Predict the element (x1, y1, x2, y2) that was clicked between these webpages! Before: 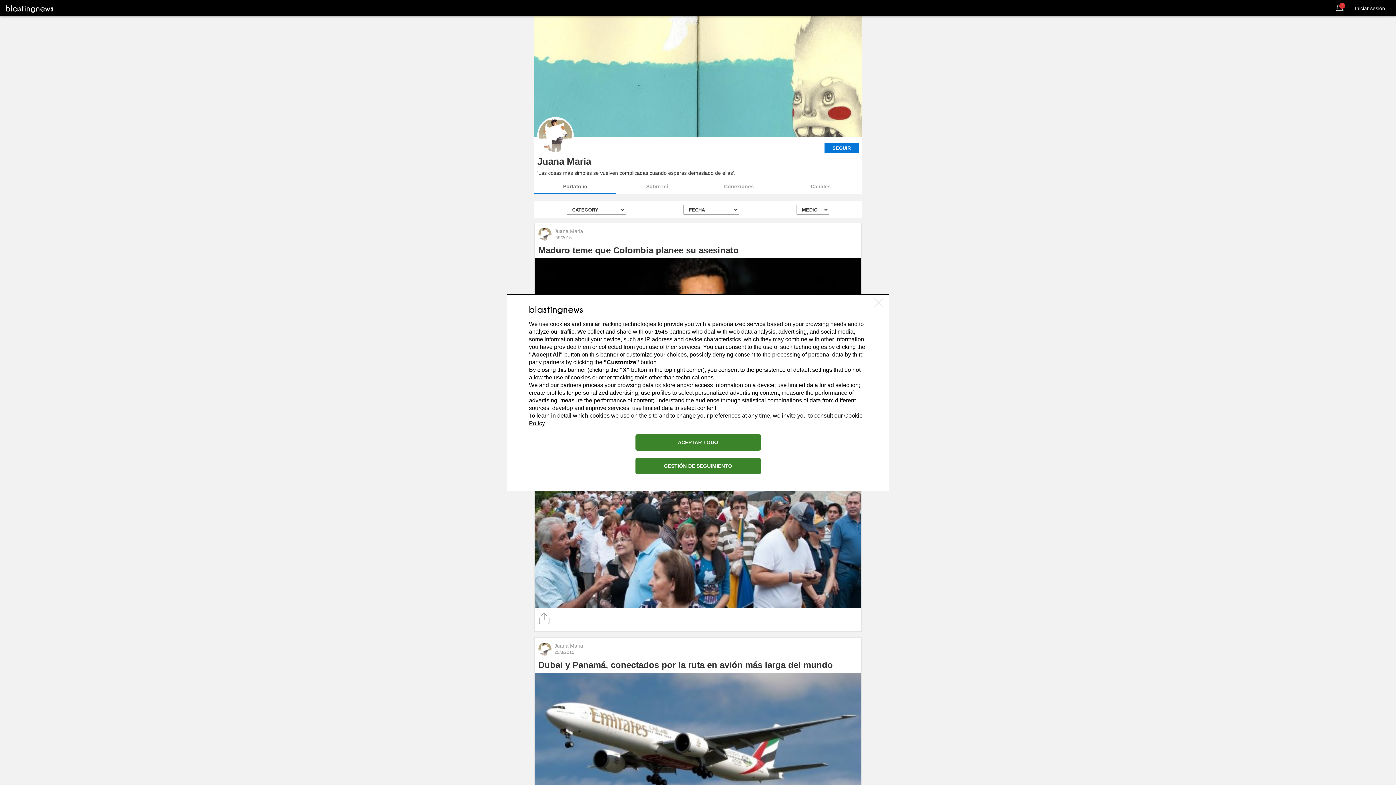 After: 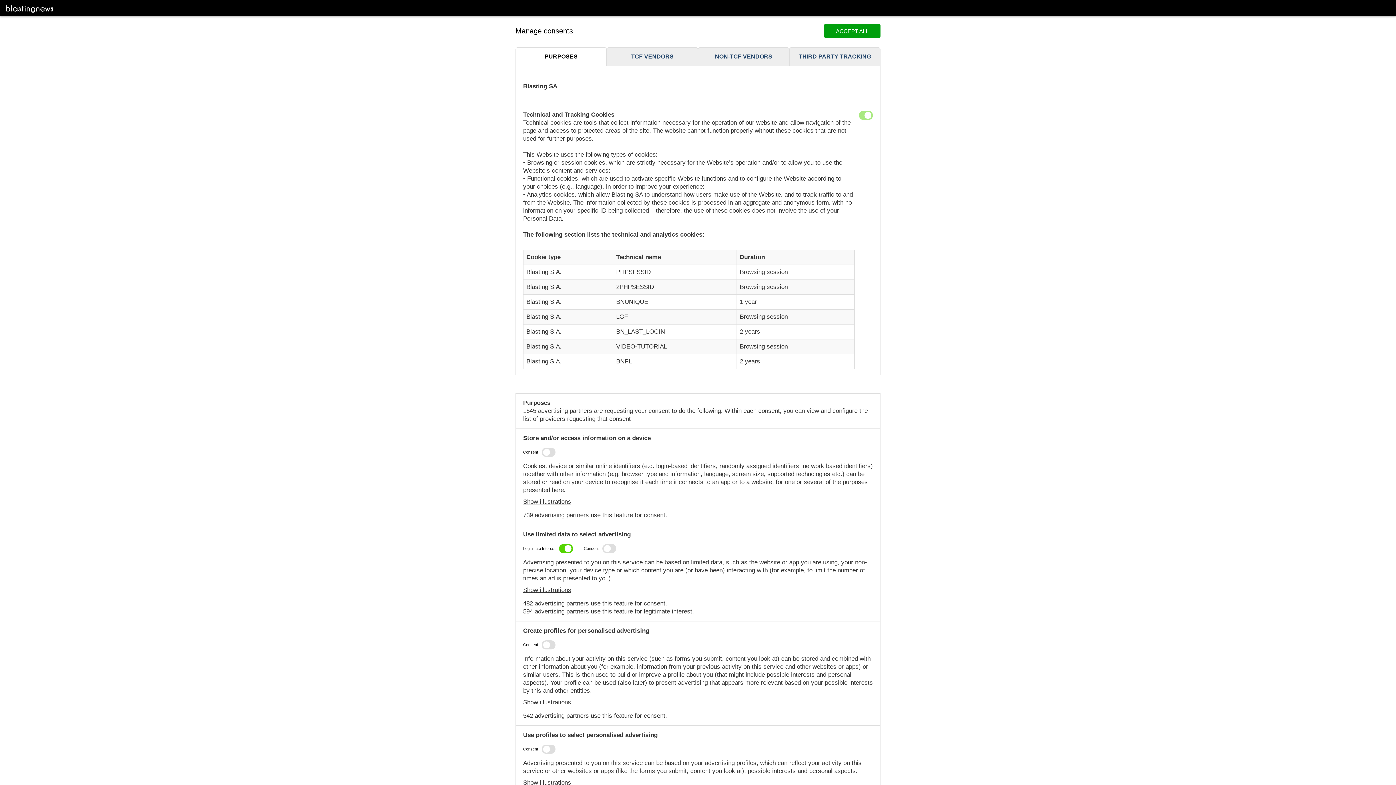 Action: label: GESTIÓN DE SEGUIMIENTO bbox: (635, 458, 760, 474)